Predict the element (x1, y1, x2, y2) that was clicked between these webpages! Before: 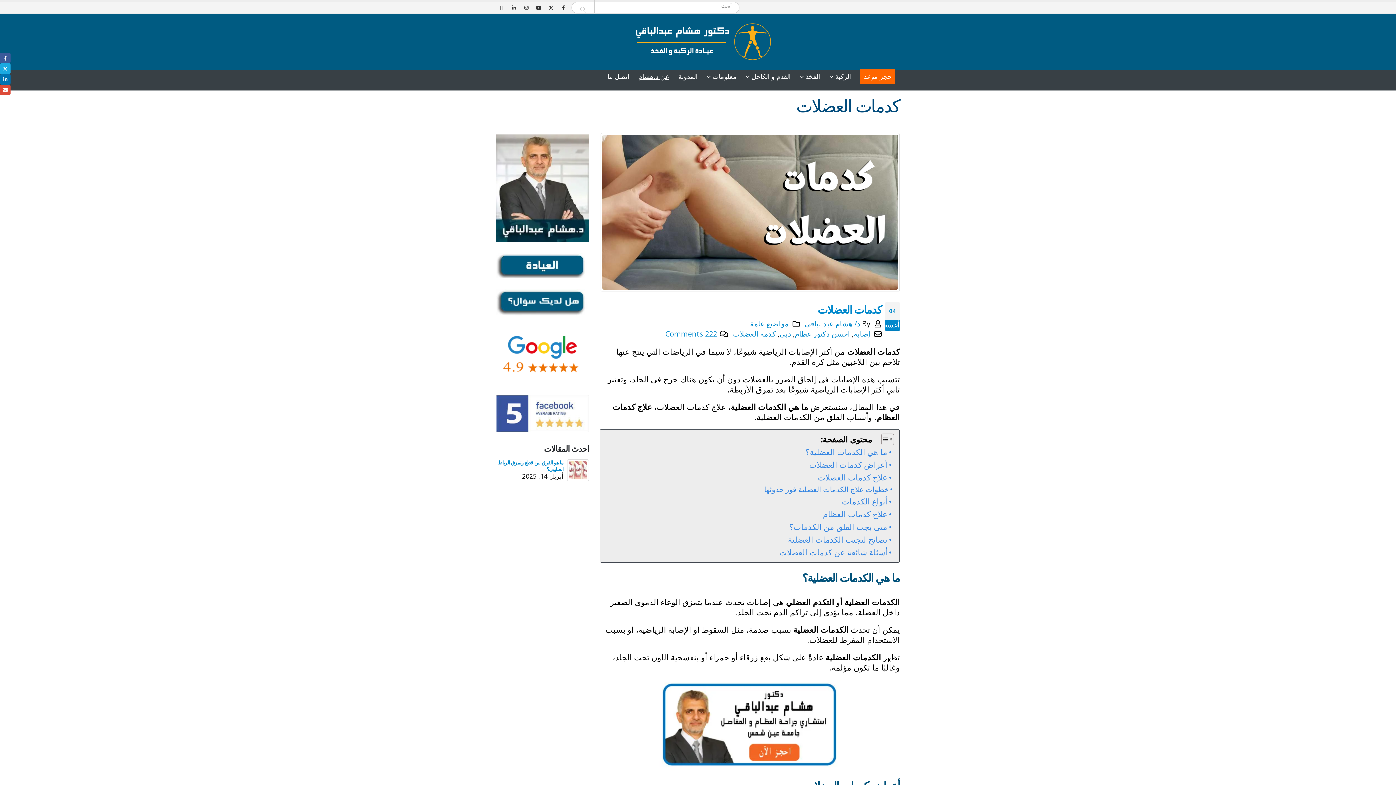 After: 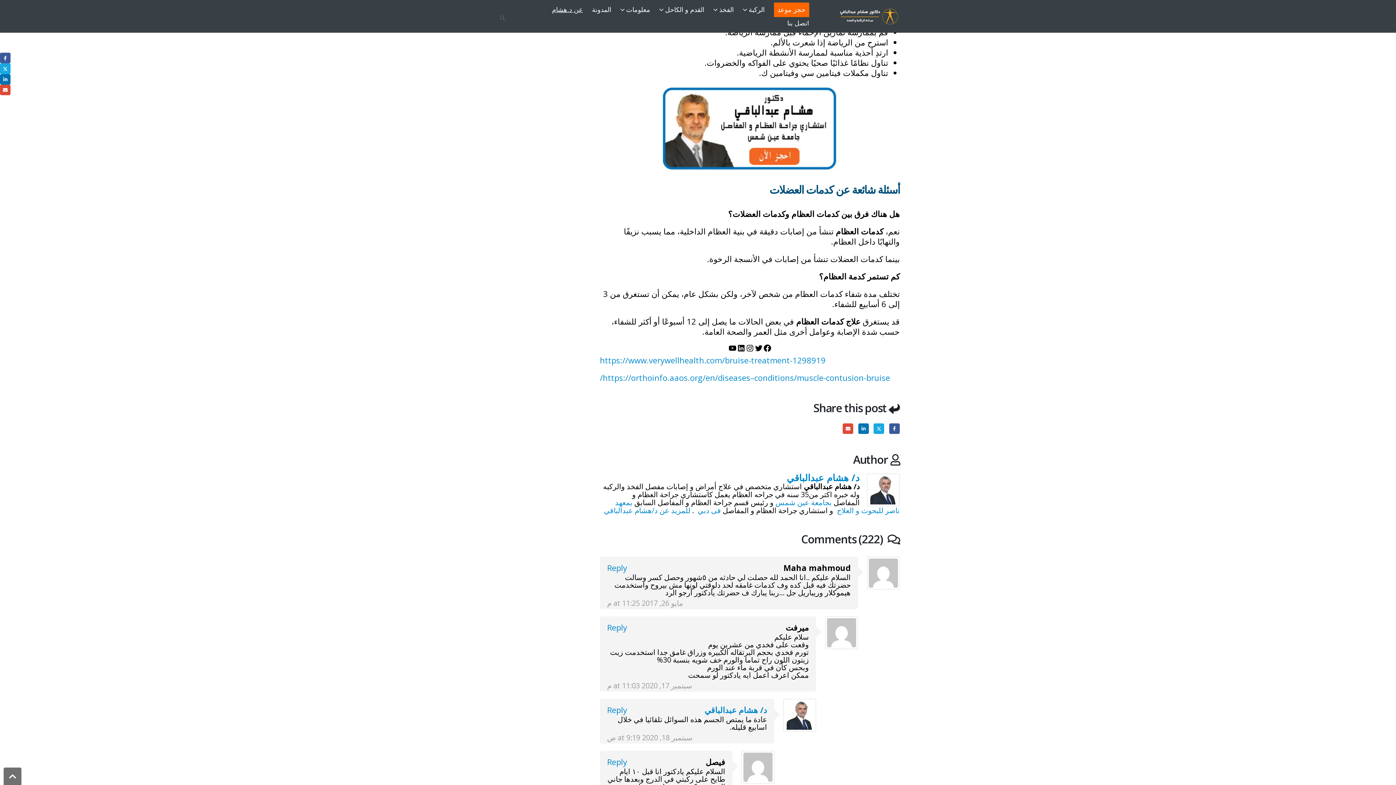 Action: bbox: (788, 533, 892, 546) label: نصائح لتجنب الكدمات العضلية